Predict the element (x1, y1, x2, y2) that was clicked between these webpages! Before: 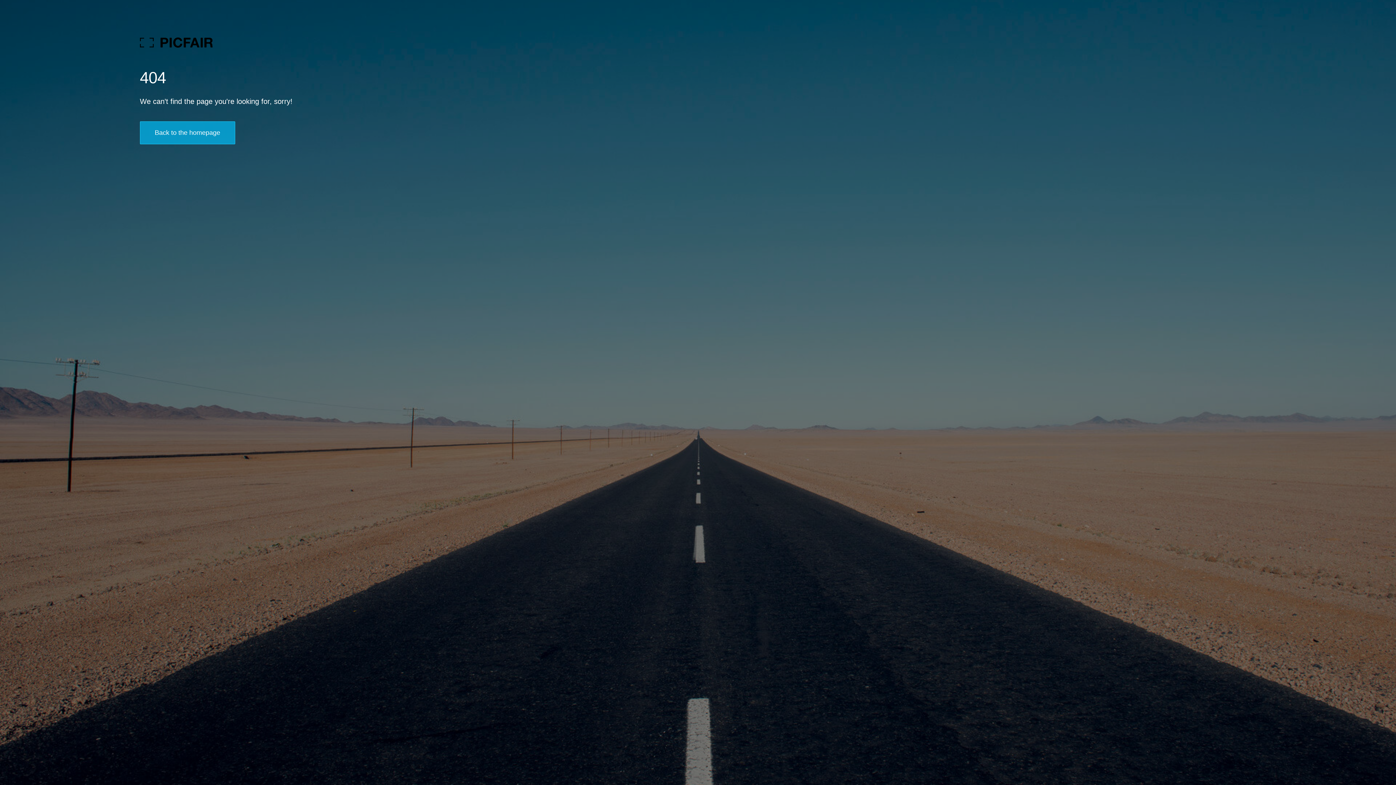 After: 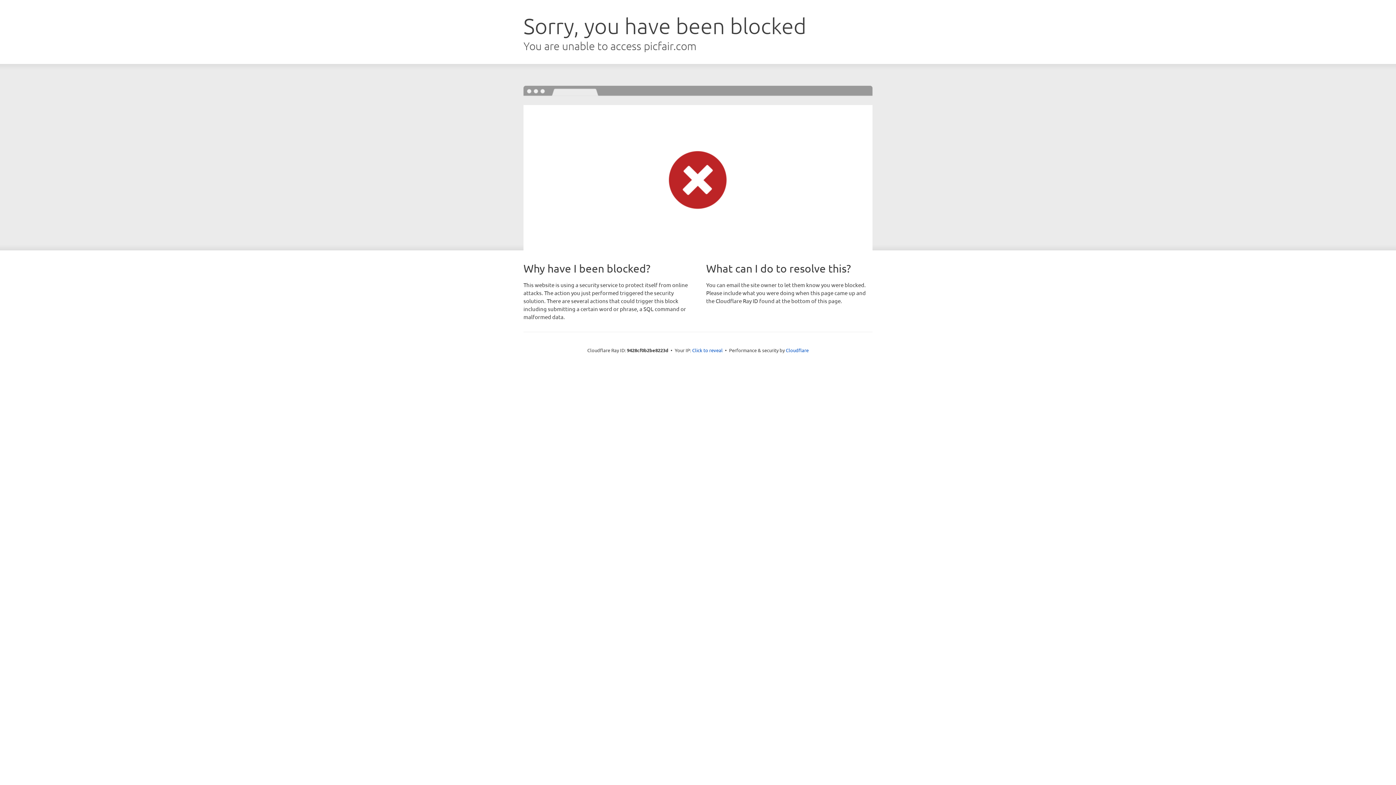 Action: bbox: (139, 121, 235, 144) label: Back to the homepage